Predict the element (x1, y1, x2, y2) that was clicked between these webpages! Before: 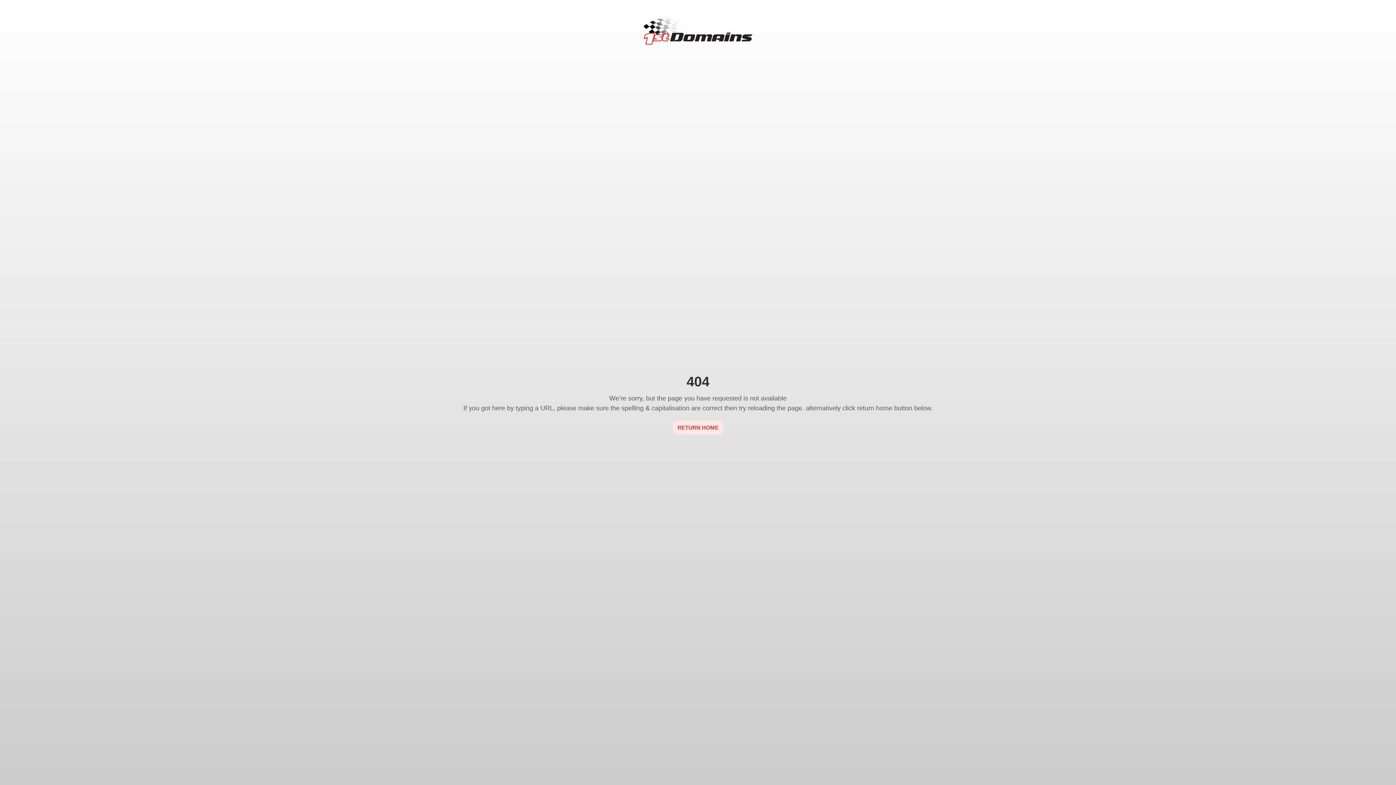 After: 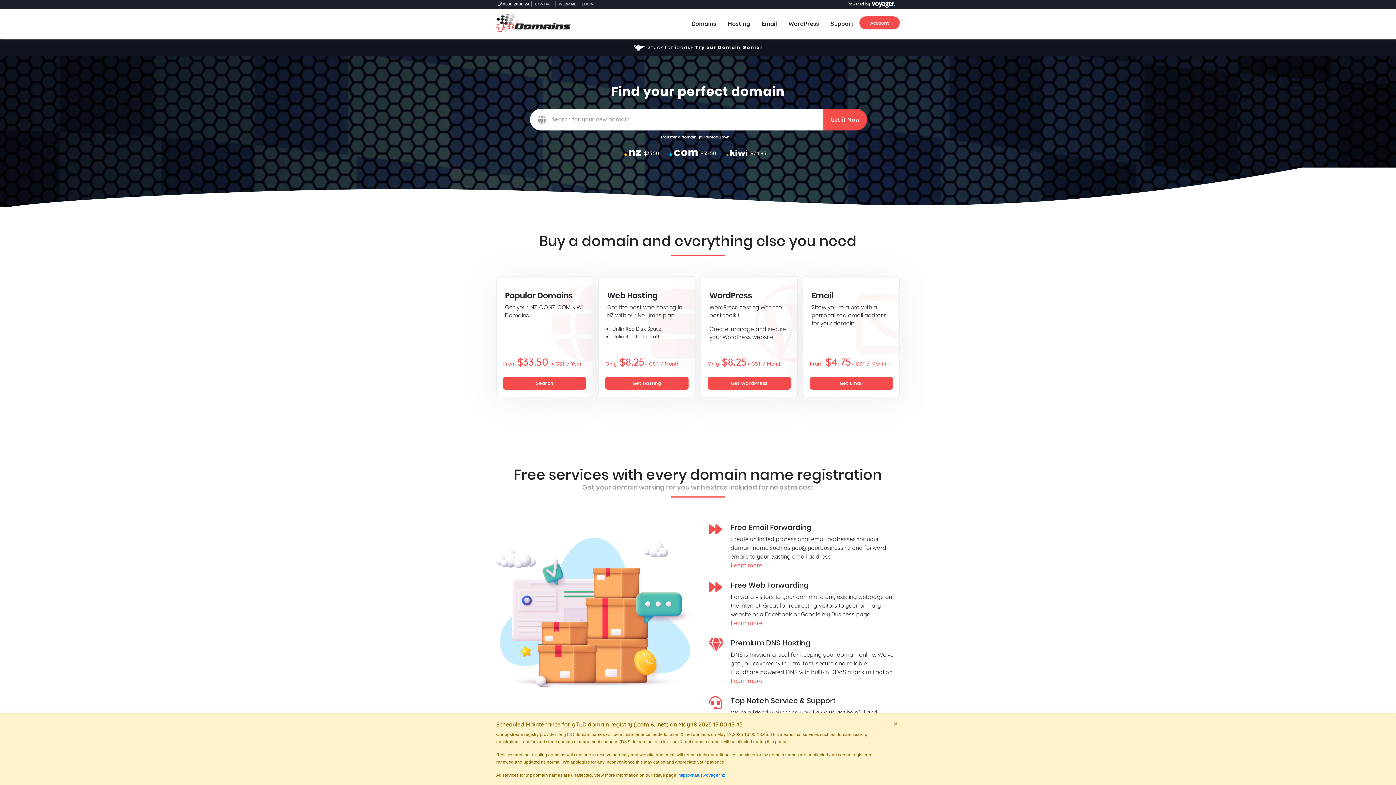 Action: label: RETURN HOME bbox: (672, 424, 723, 430)